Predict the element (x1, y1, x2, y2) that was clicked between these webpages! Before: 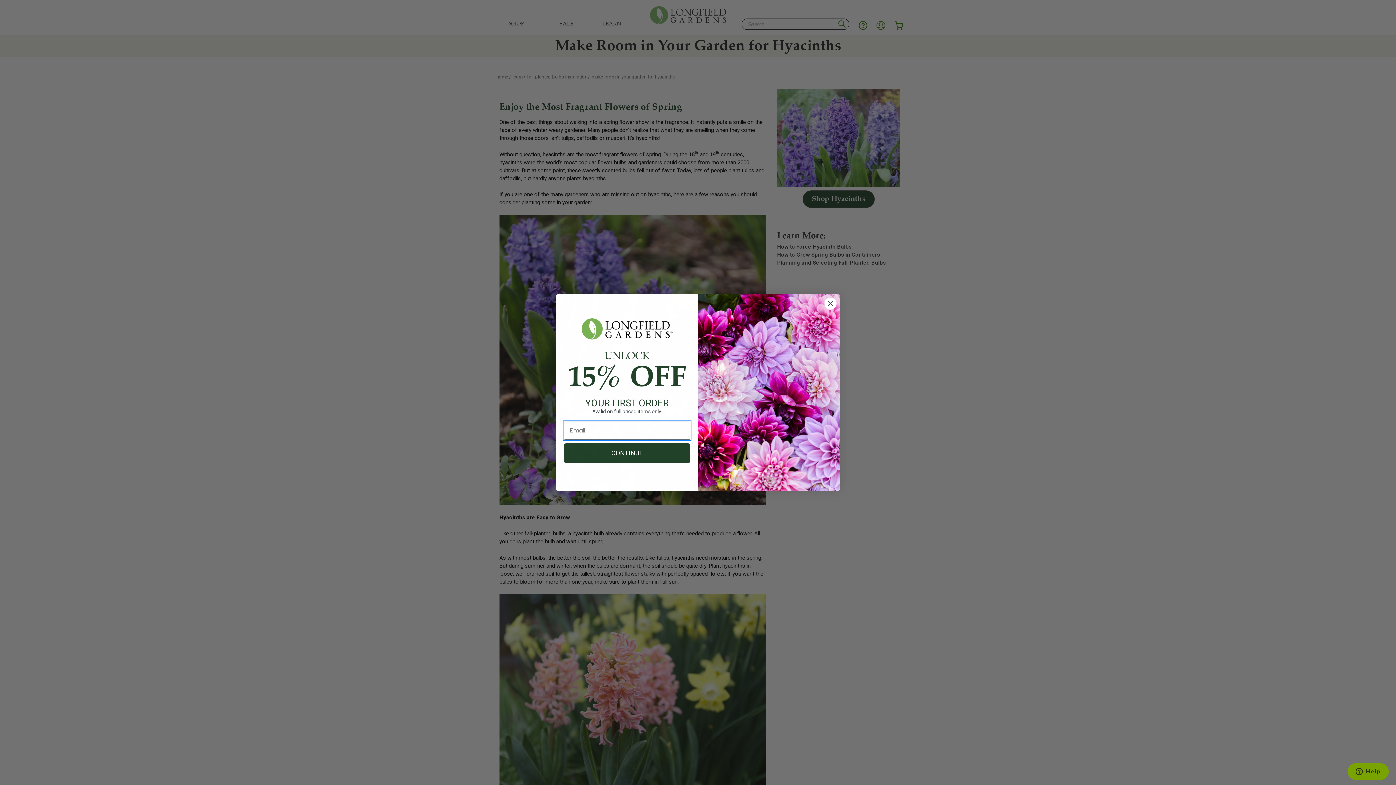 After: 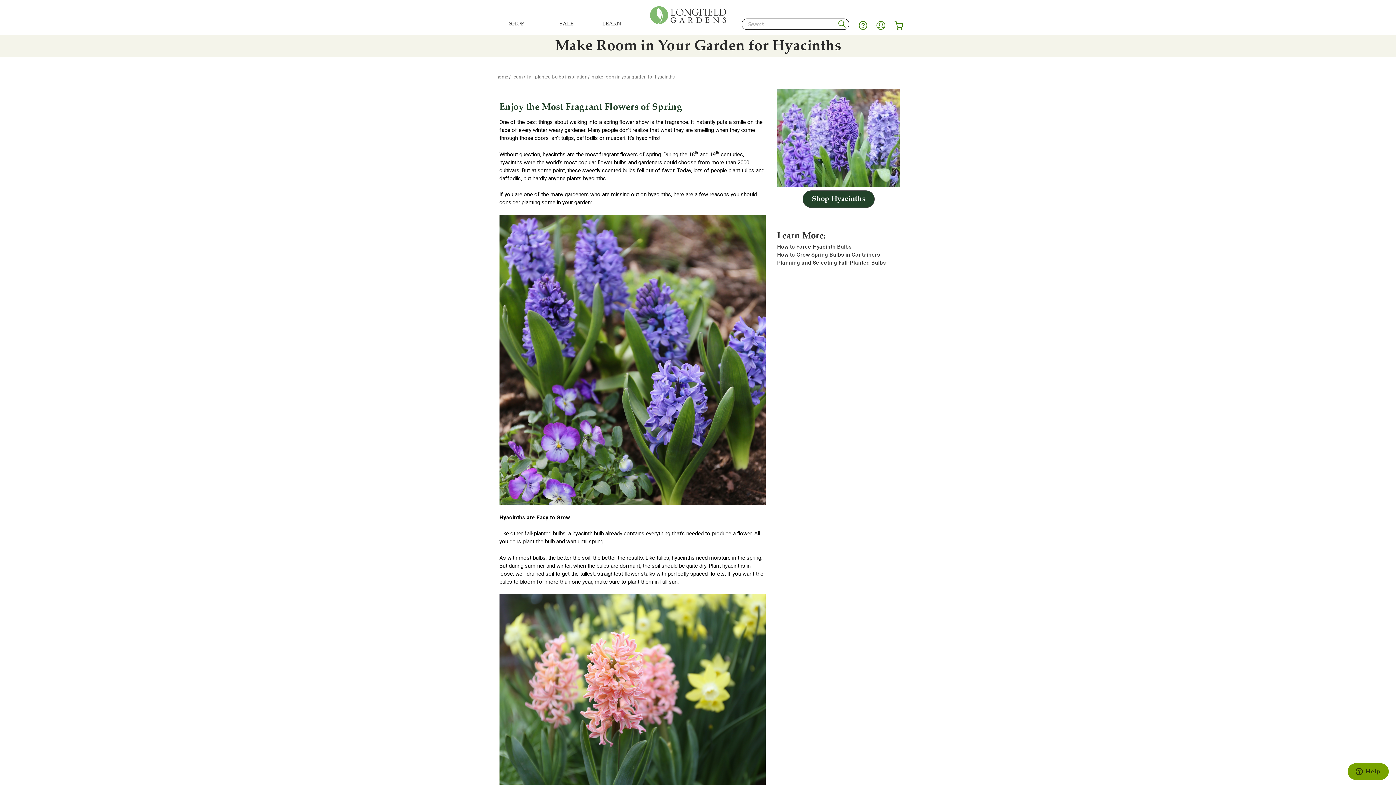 Action: bbox: (824, 297, 837, 310) label: Close dialog